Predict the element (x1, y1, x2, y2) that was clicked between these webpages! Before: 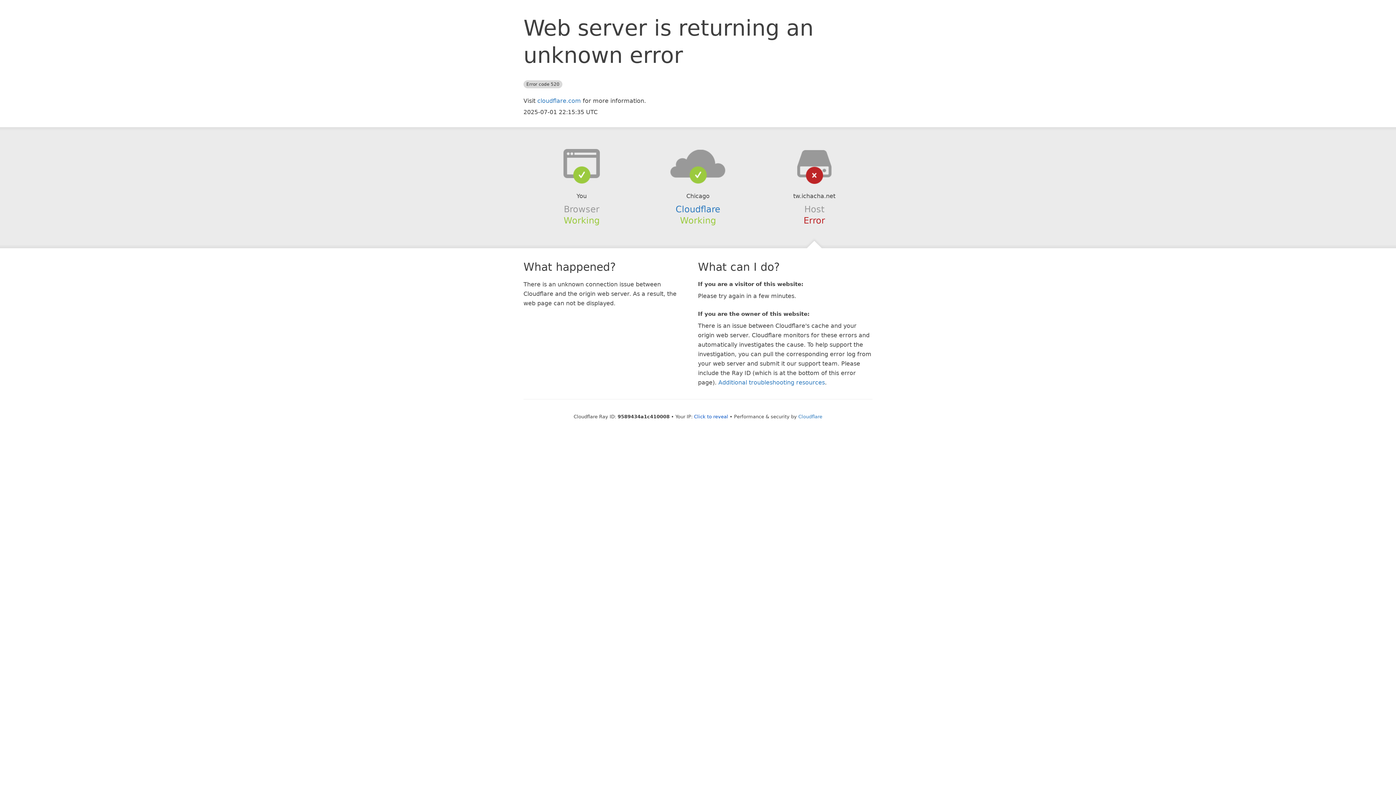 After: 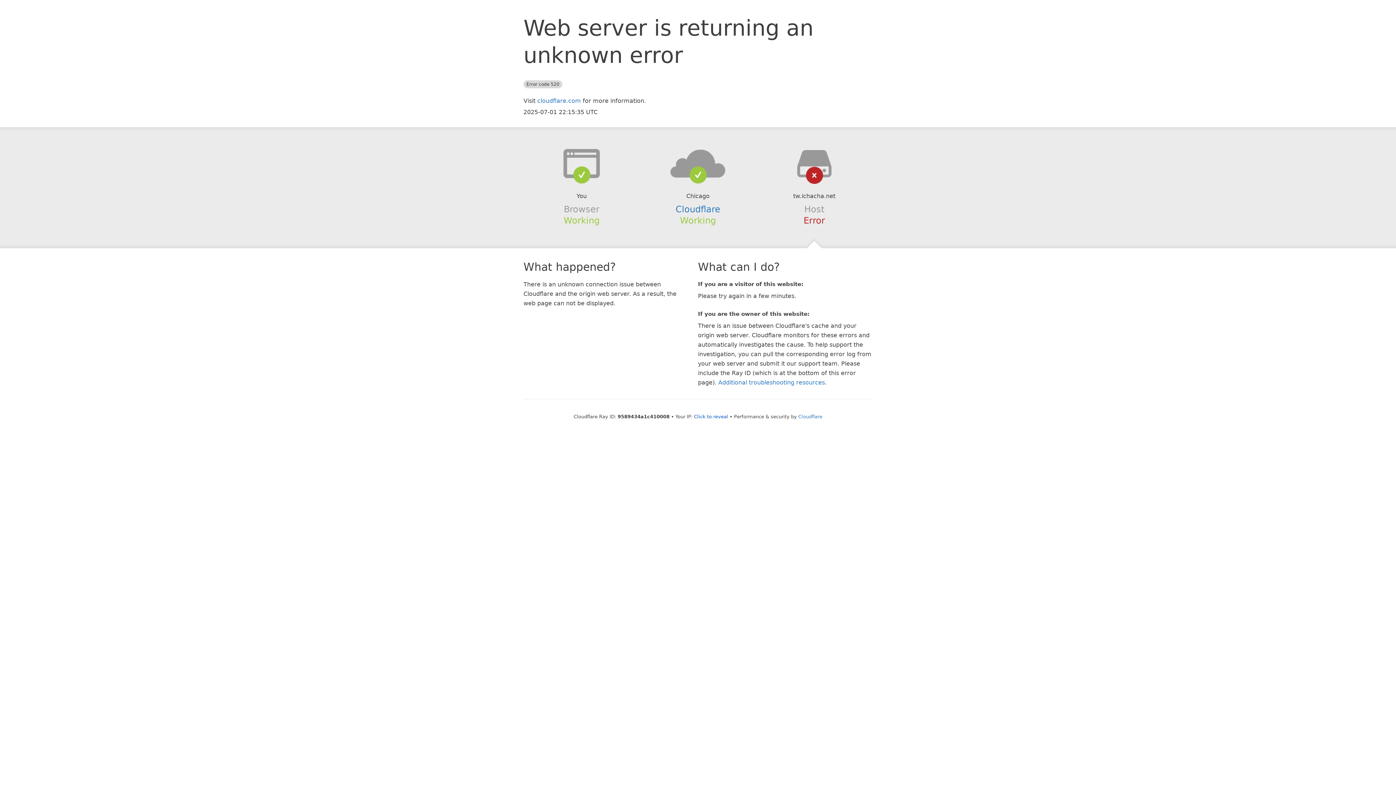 Action: bbox: (639, 148, 756, 178)